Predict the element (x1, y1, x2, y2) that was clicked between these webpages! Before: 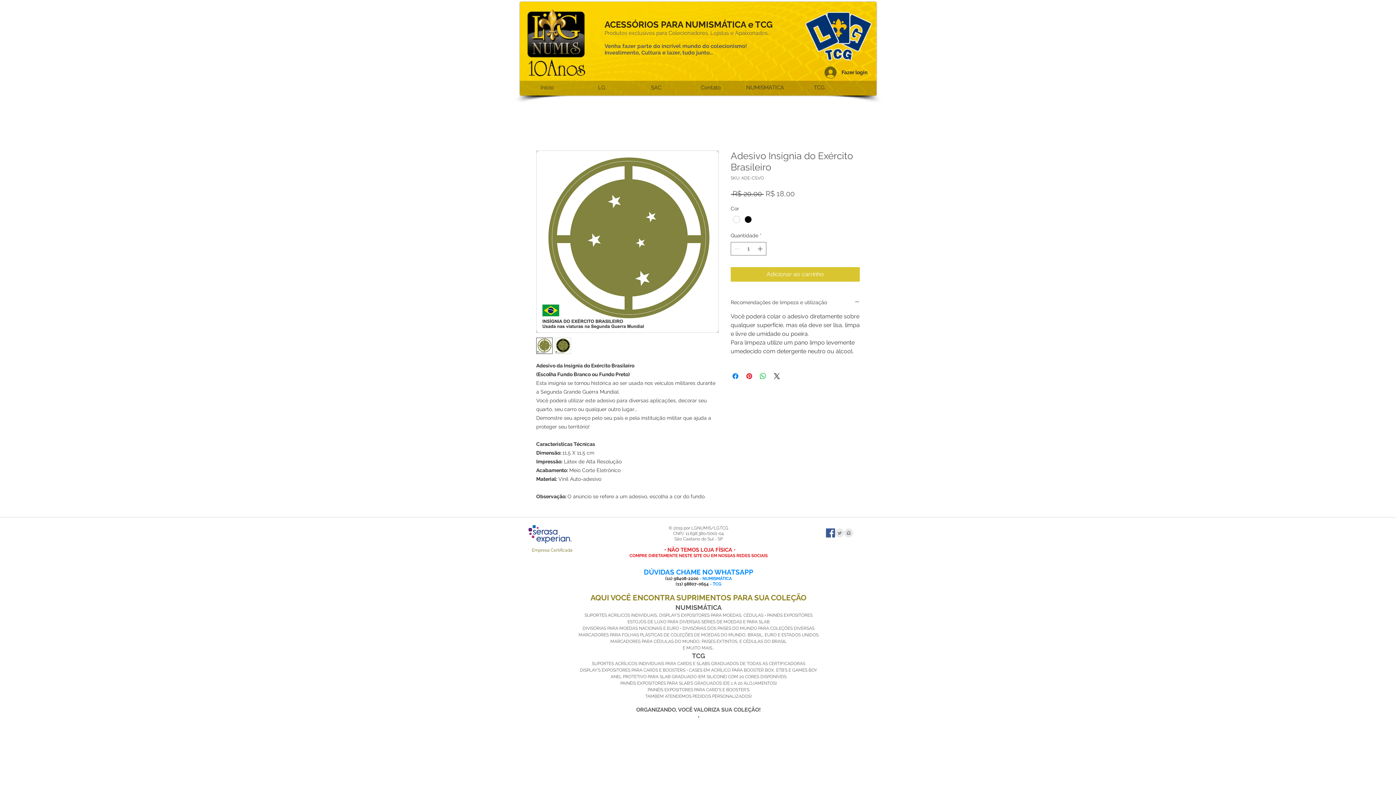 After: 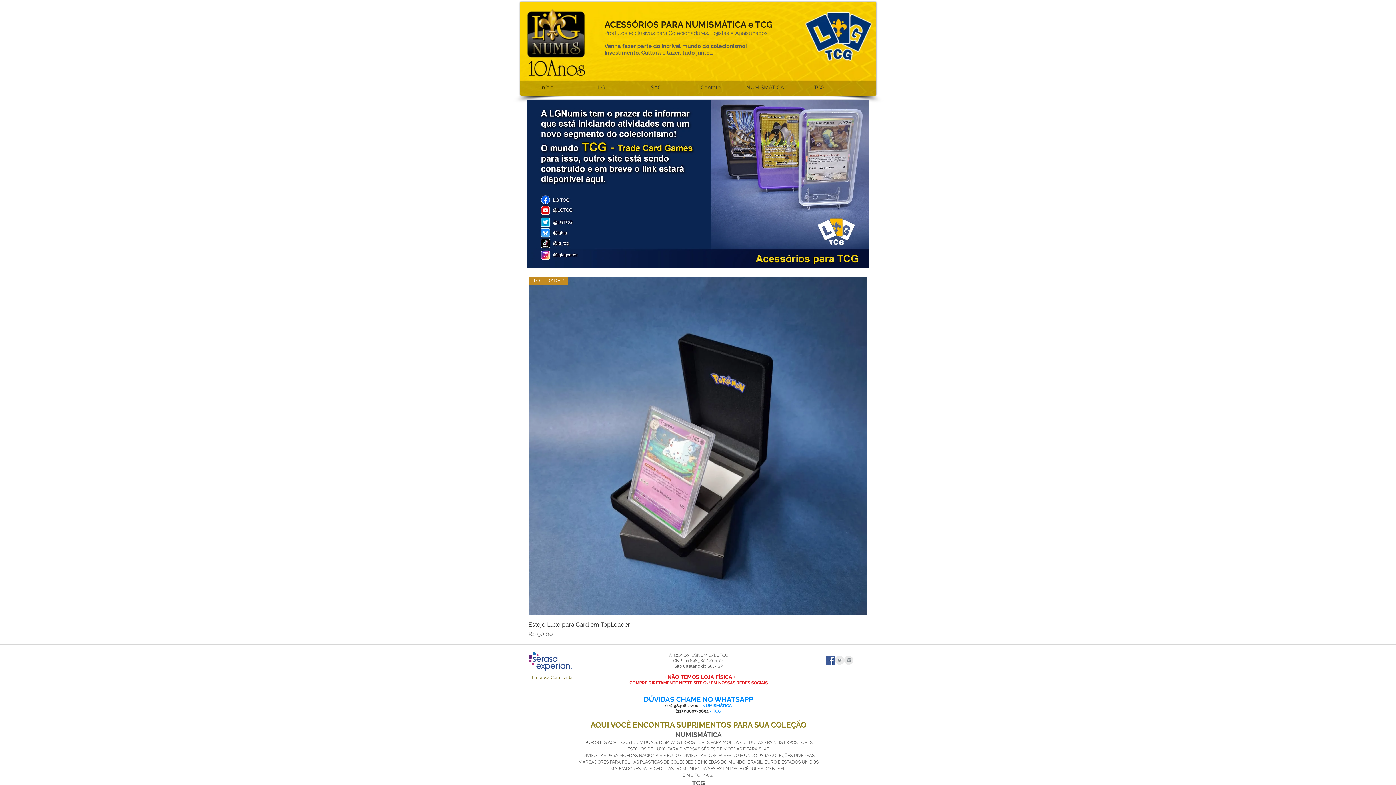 Action: label: Início bbox: (520, 80, 574, 95)